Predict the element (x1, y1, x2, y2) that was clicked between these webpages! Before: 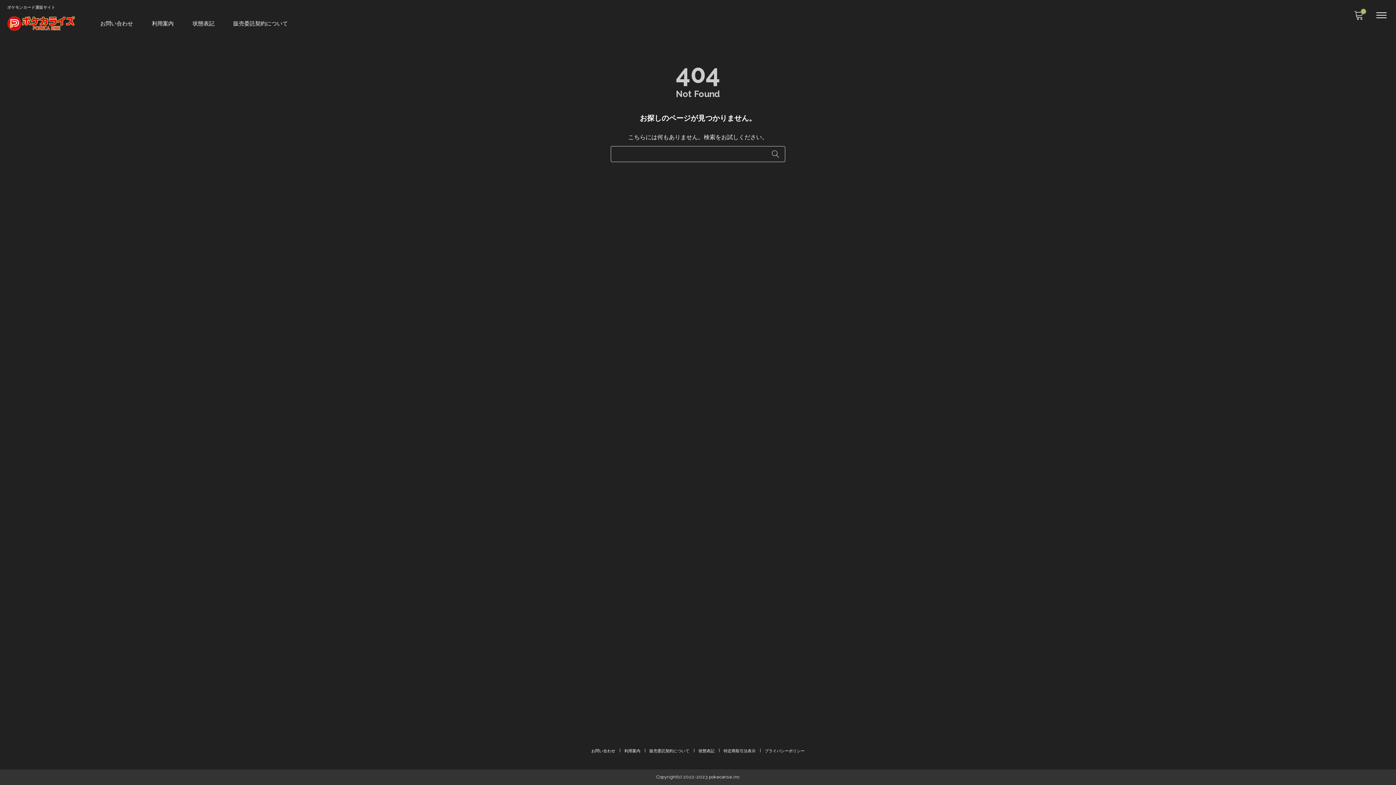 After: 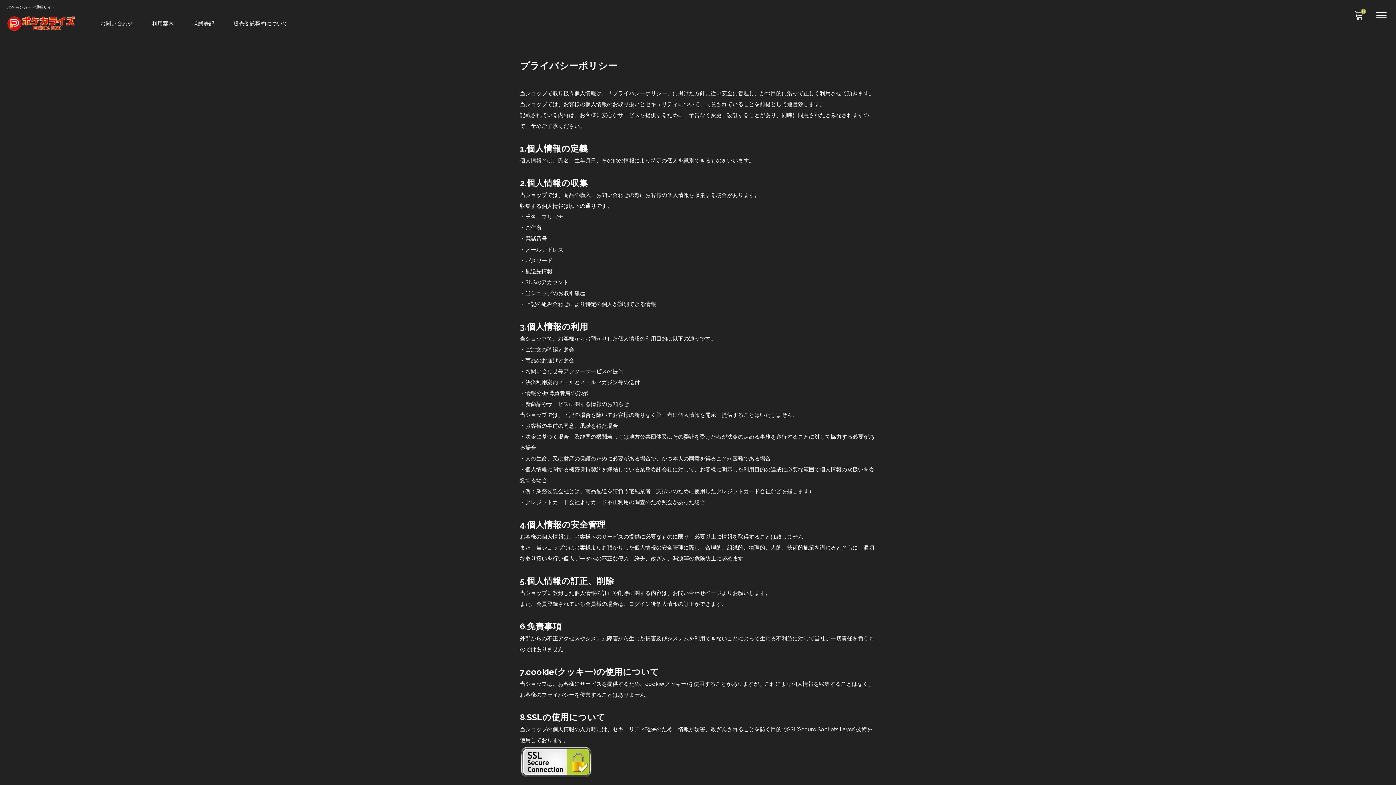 Action: bbox: (764, 746, 804, 756) label: プライバシーポリシー